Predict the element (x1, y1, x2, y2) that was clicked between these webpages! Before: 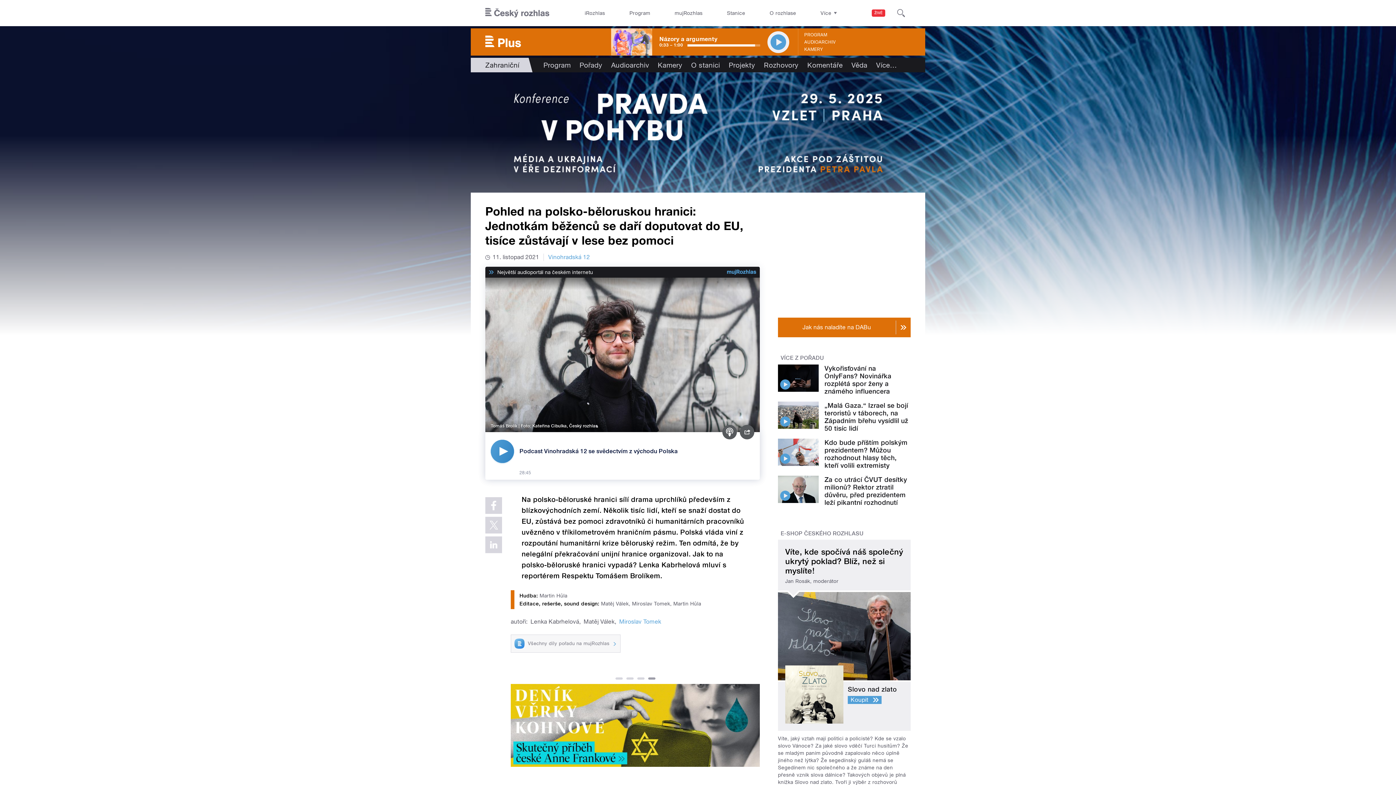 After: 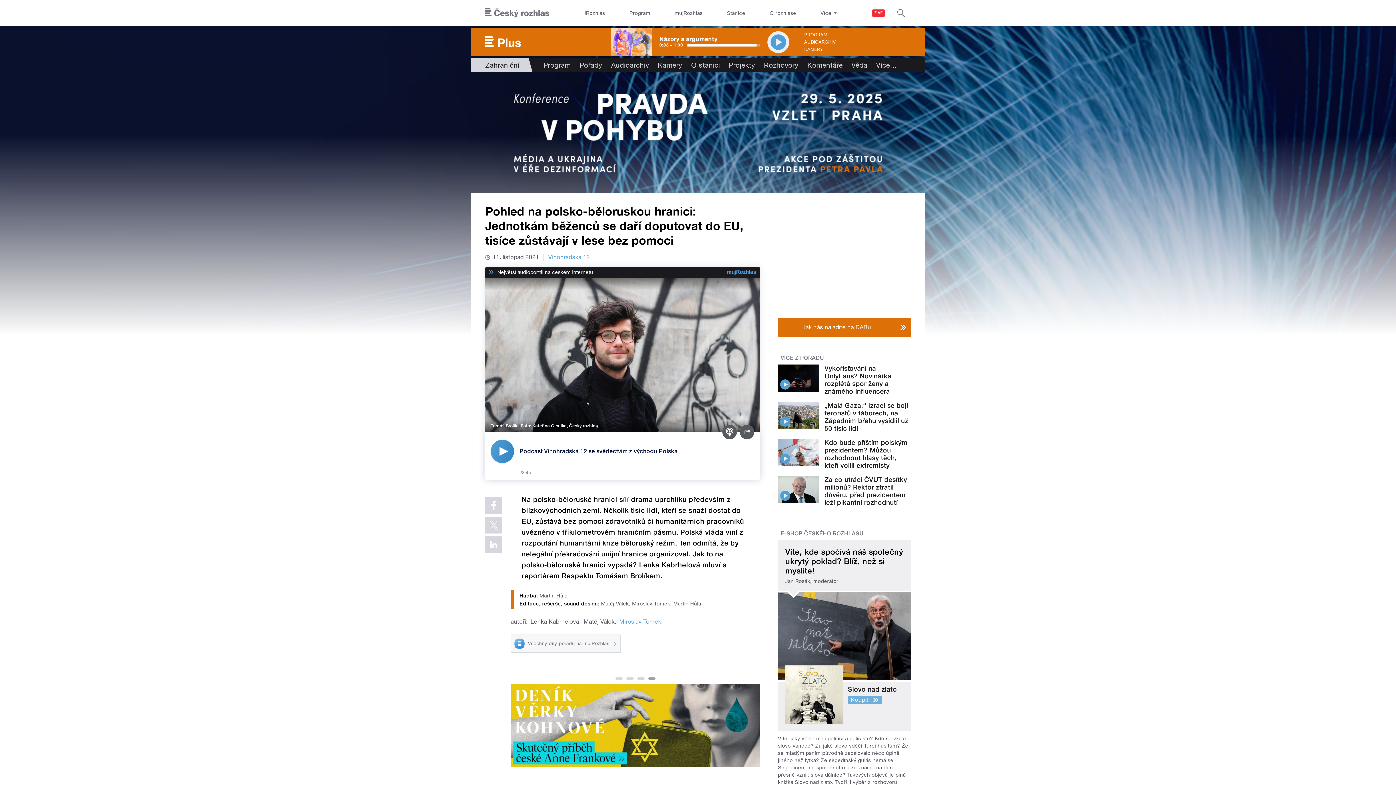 Action: label: Víte, kde spočívá náš společný ukrytý poklad? Blíž, než si myslíte!

Jan Rosák, moderátor

Slovo nad zlato
Koupit bbox: (778, 540, 910, 731)